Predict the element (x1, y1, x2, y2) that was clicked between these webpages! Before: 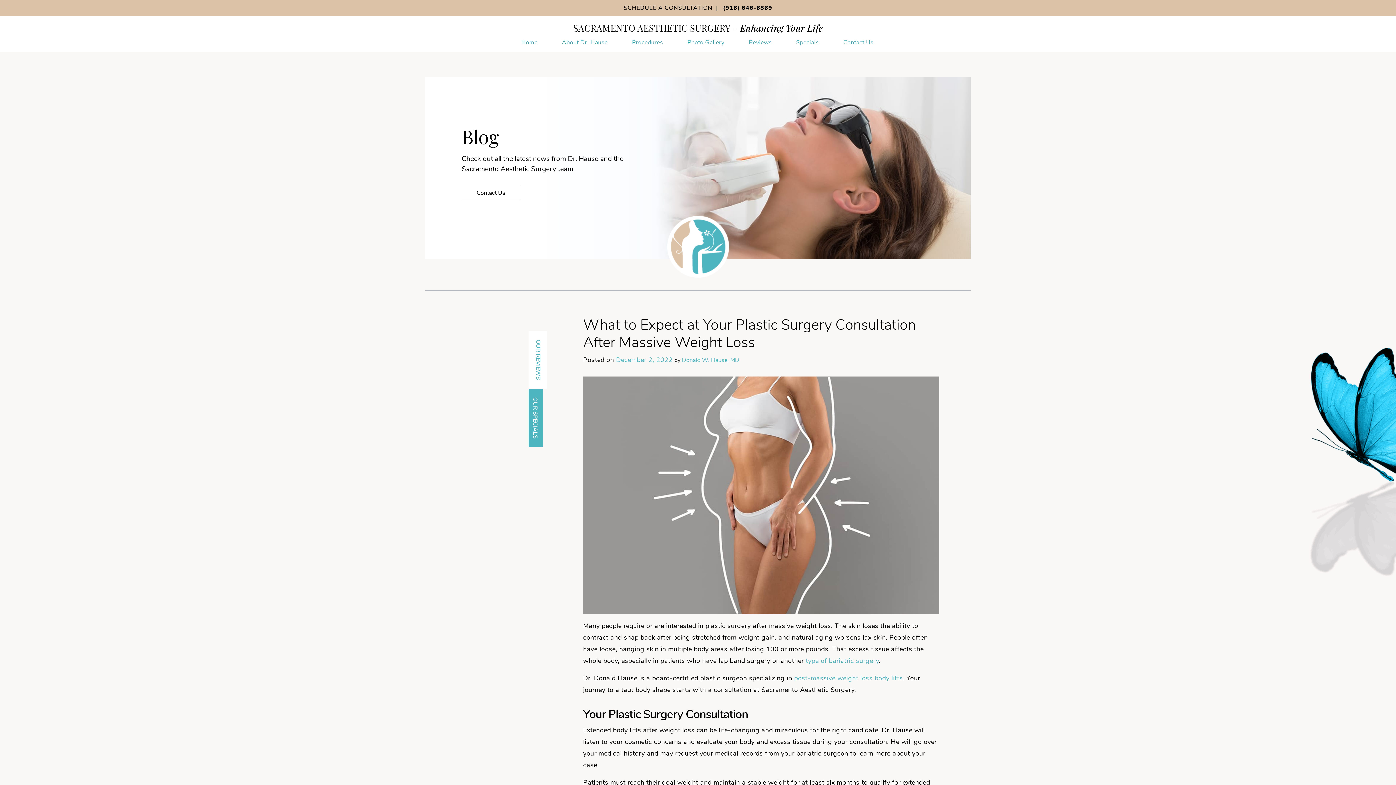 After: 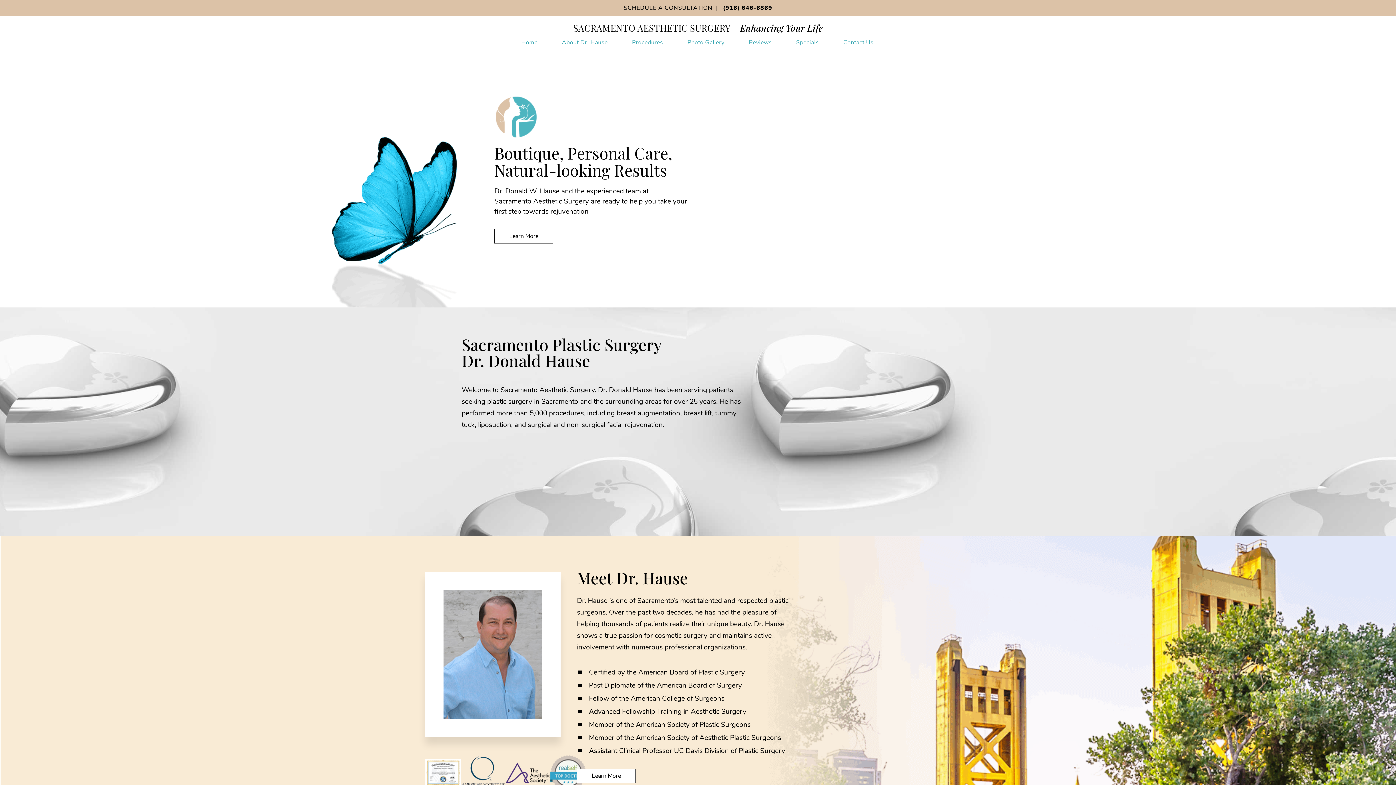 Action: bbox: (521, 38, 537, 52) label: Home